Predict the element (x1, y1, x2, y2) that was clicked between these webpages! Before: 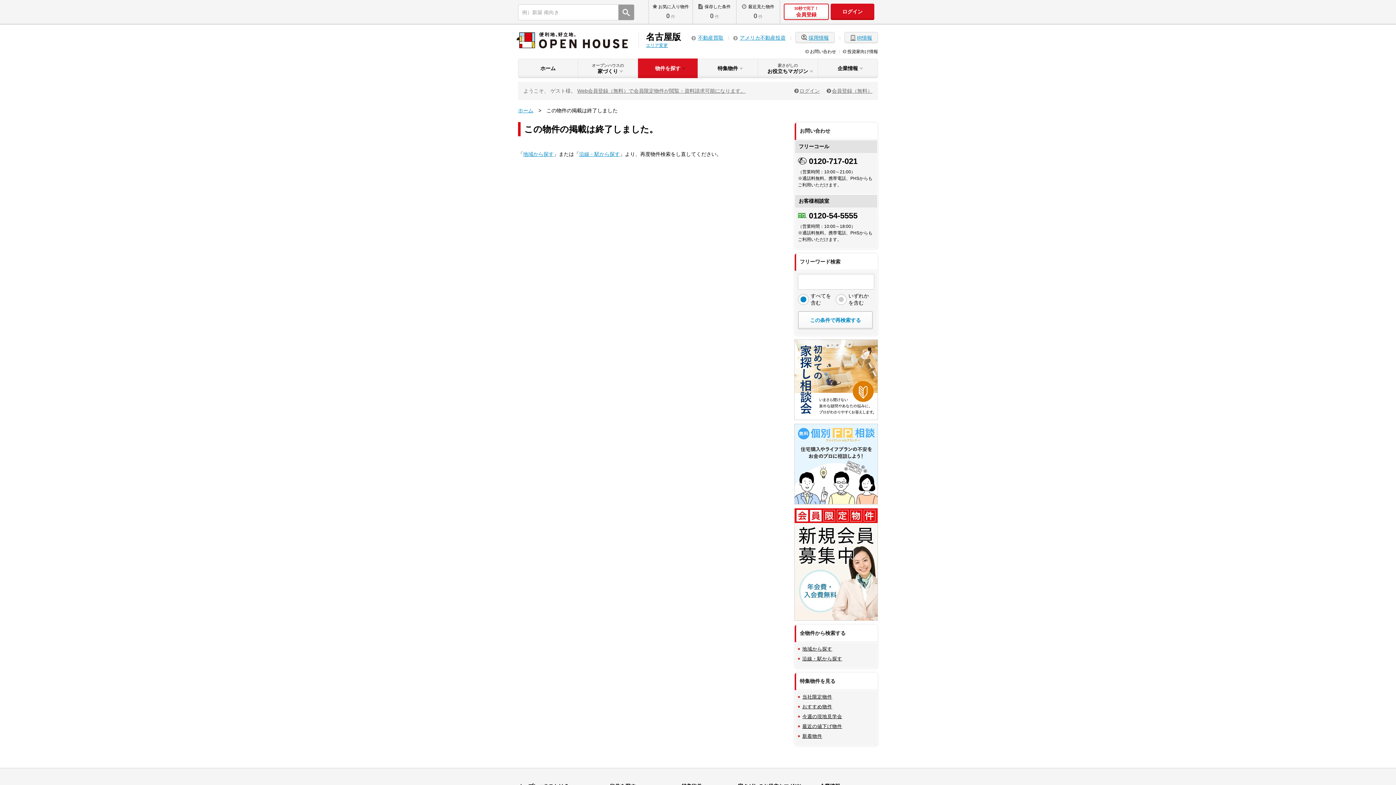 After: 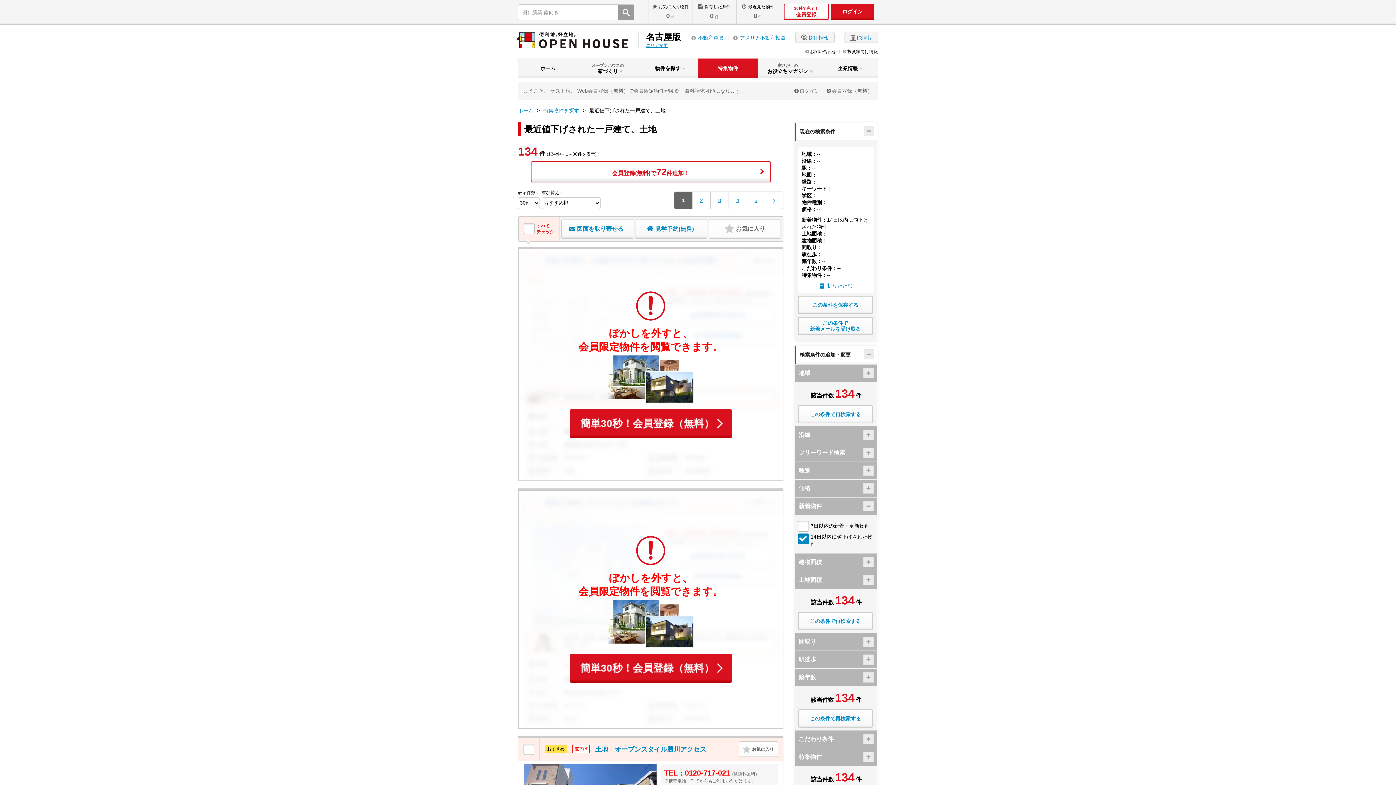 Action: label: 最近の値下げ物件 bbox: (802, 723, 842, 730)